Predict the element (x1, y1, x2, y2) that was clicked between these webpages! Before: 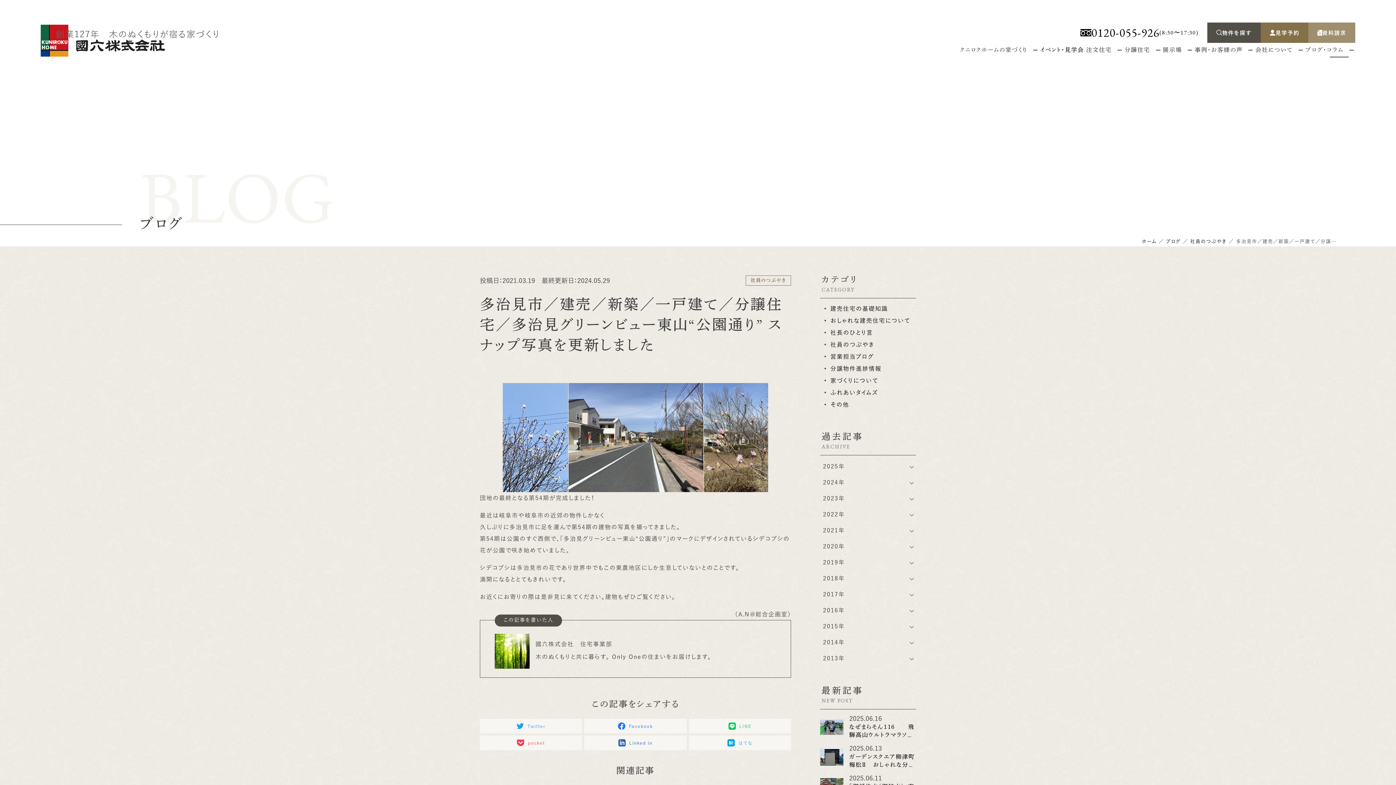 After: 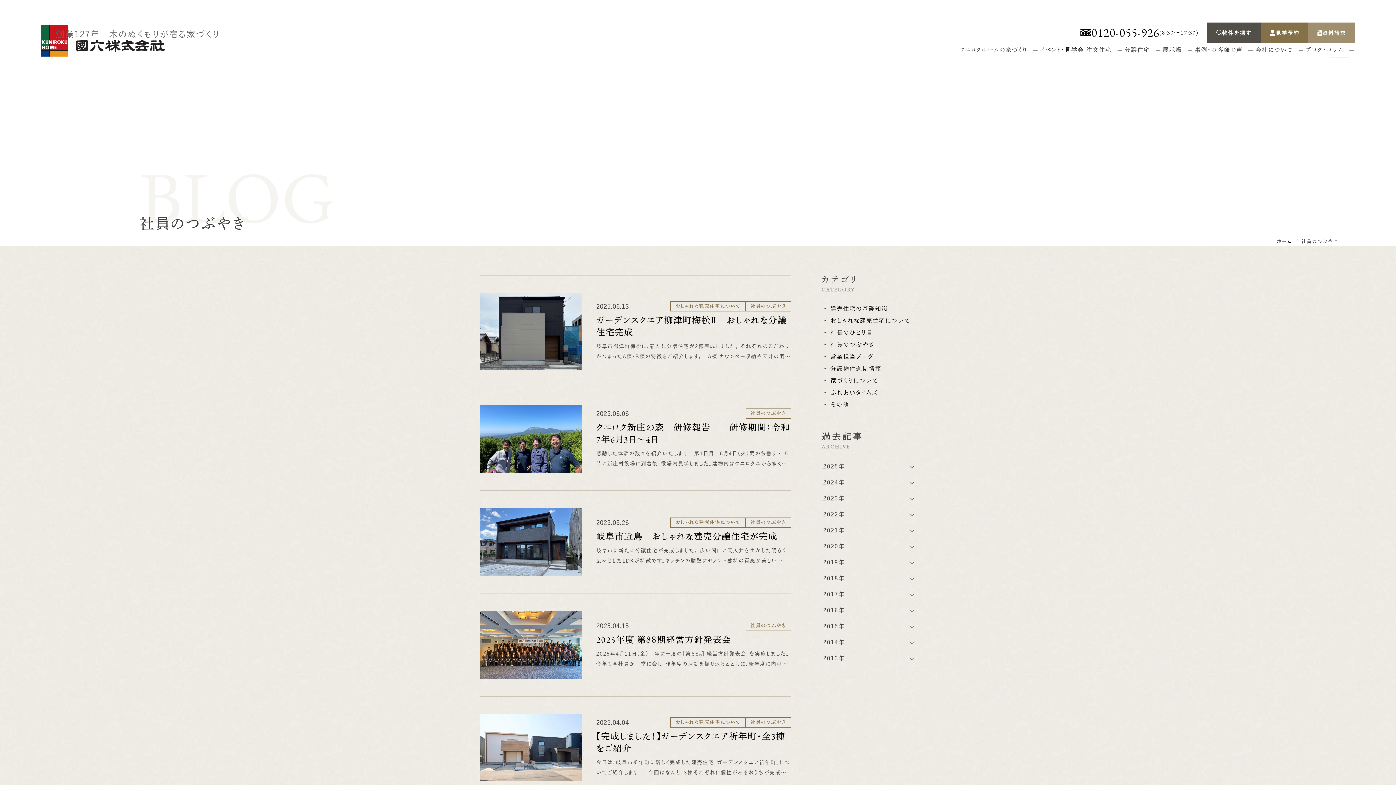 Action: bbox: (830, 340, 913, 349) label: 社員のつぶやき